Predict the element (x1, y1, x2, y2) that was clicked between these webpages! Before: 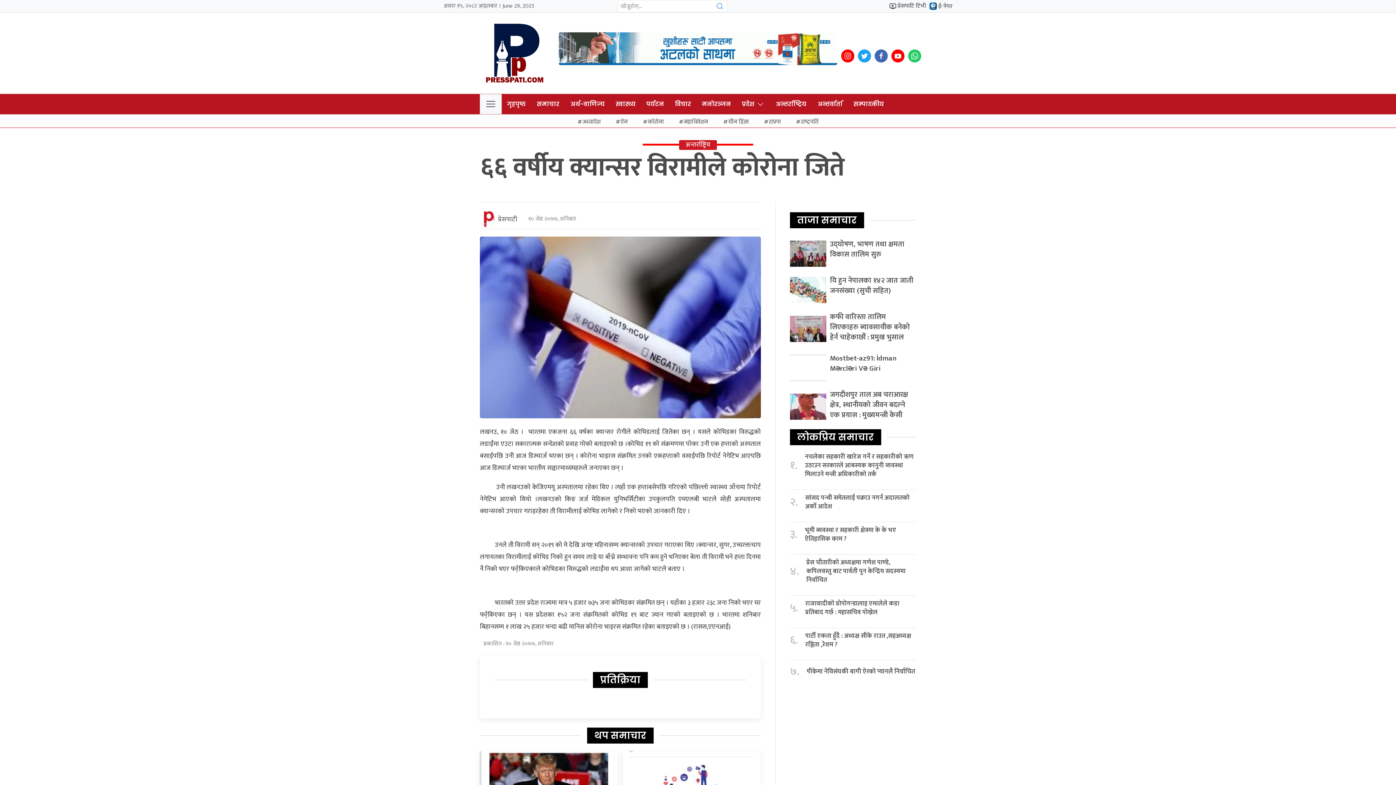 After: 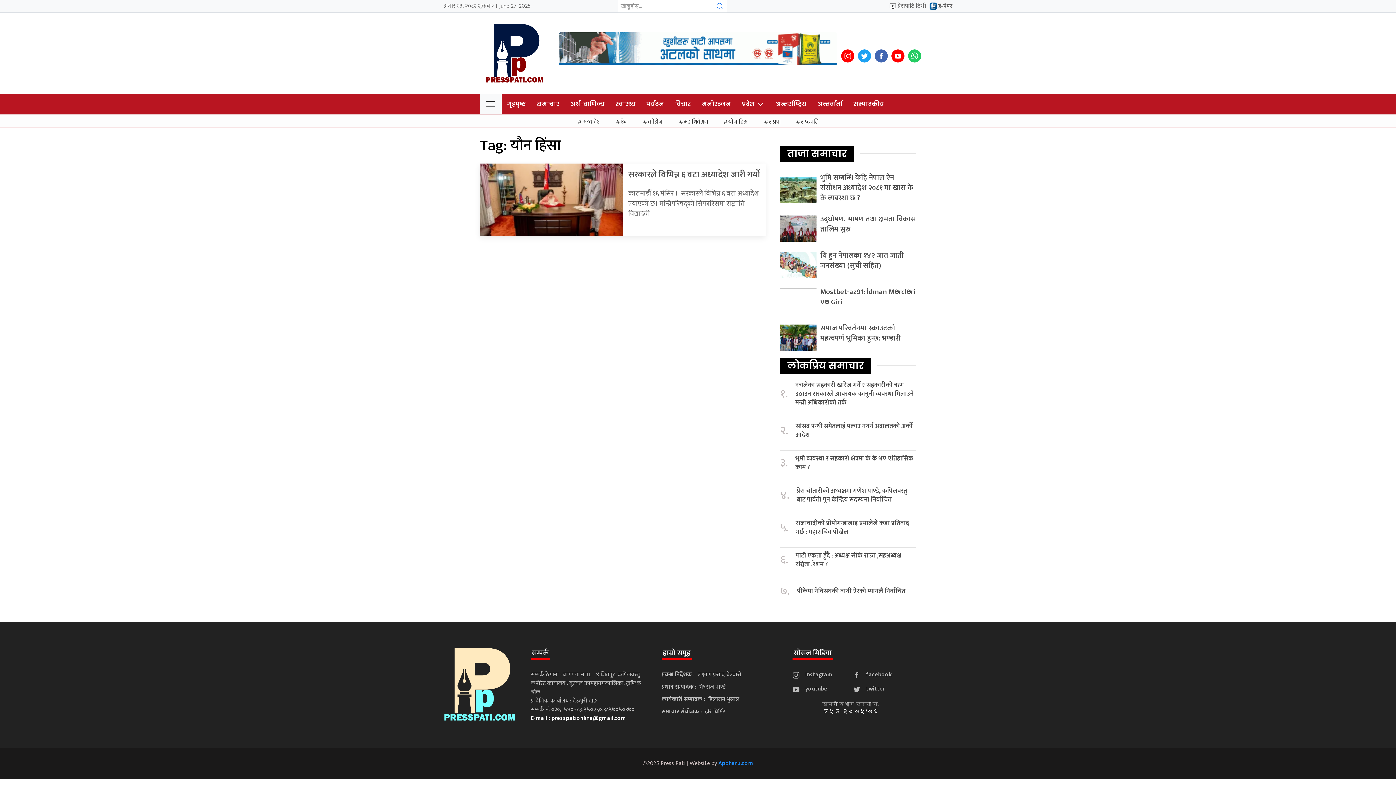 Action: label: यौन हिंसा (1 item) bbox: (716, 118, 756, 125)